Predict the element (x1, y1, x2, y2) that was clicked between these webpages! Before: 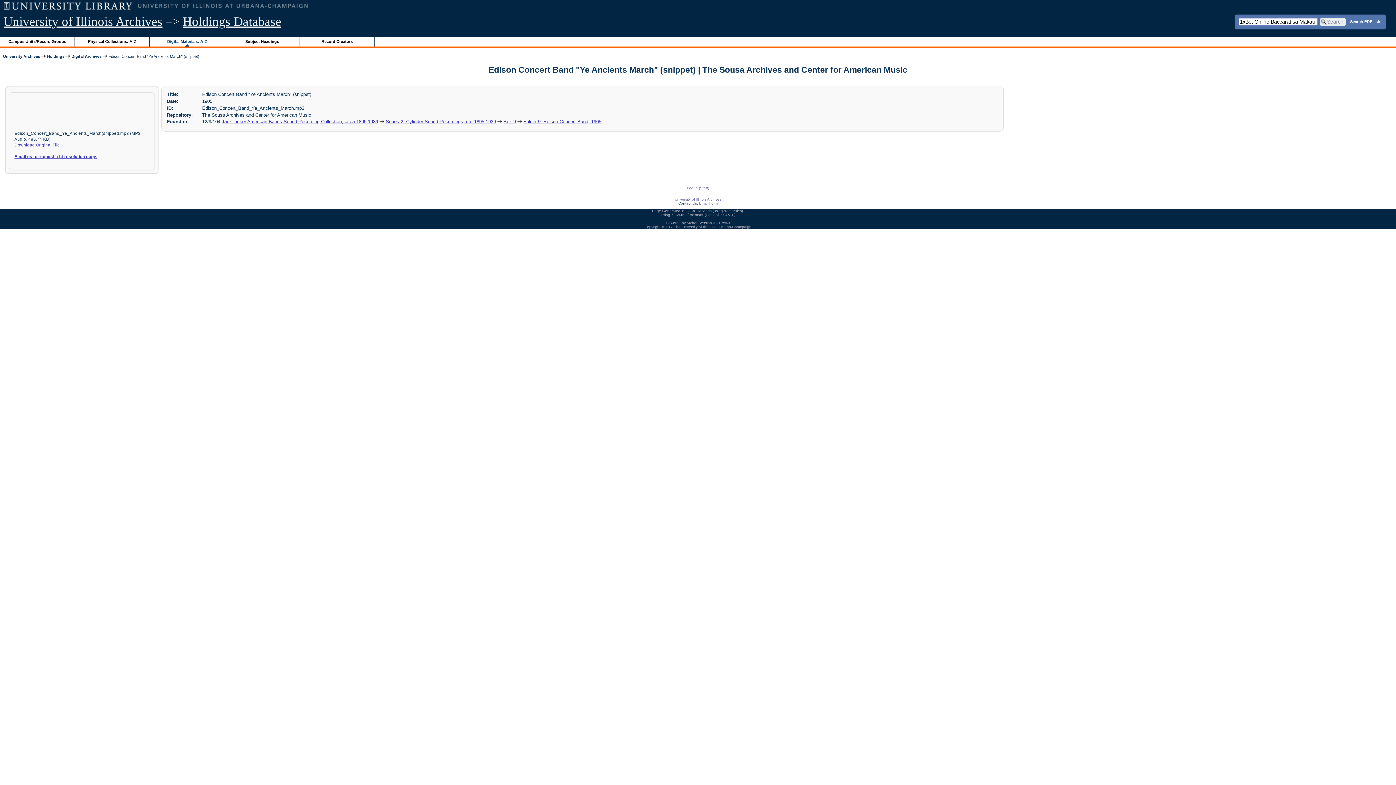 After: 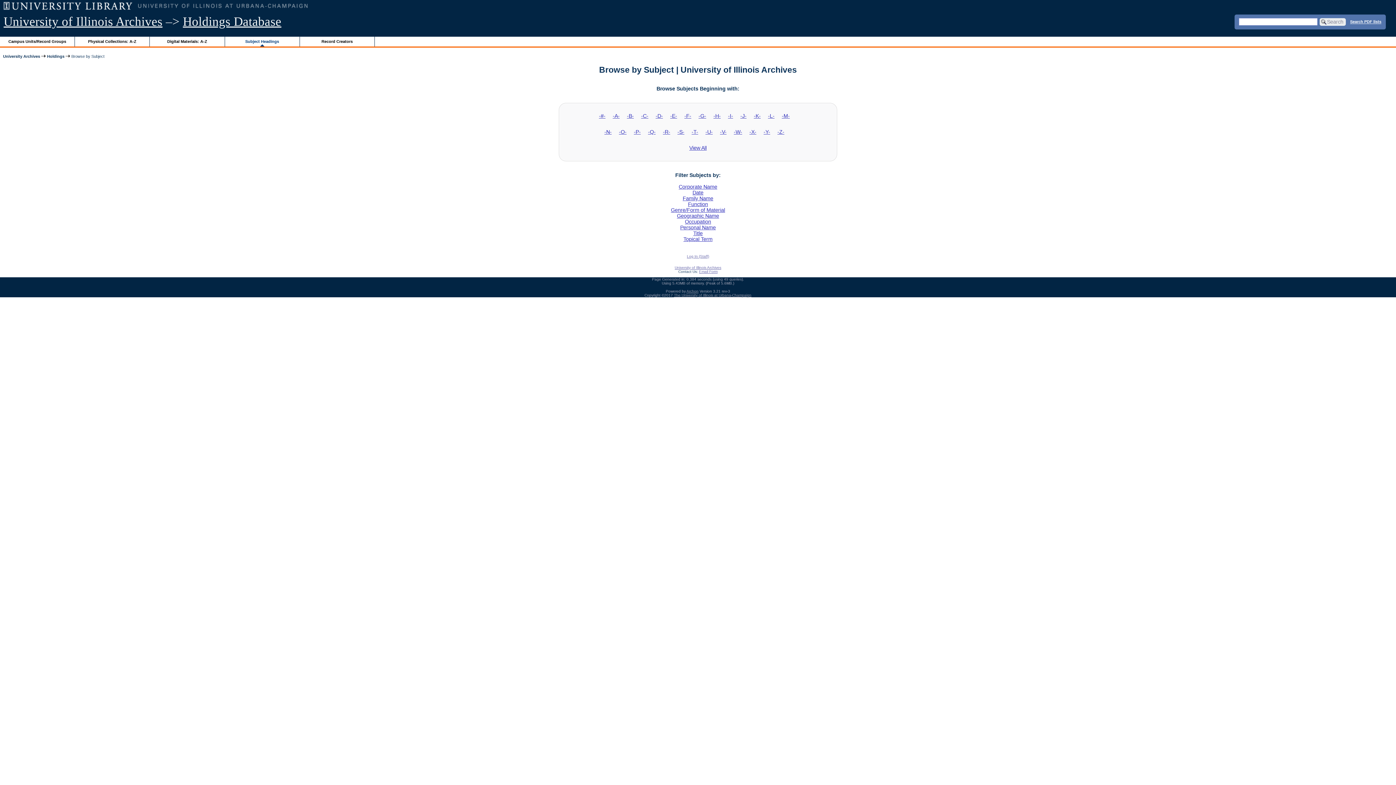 Action: label: Subject Headings bbox: (224, 36, 299, 46)